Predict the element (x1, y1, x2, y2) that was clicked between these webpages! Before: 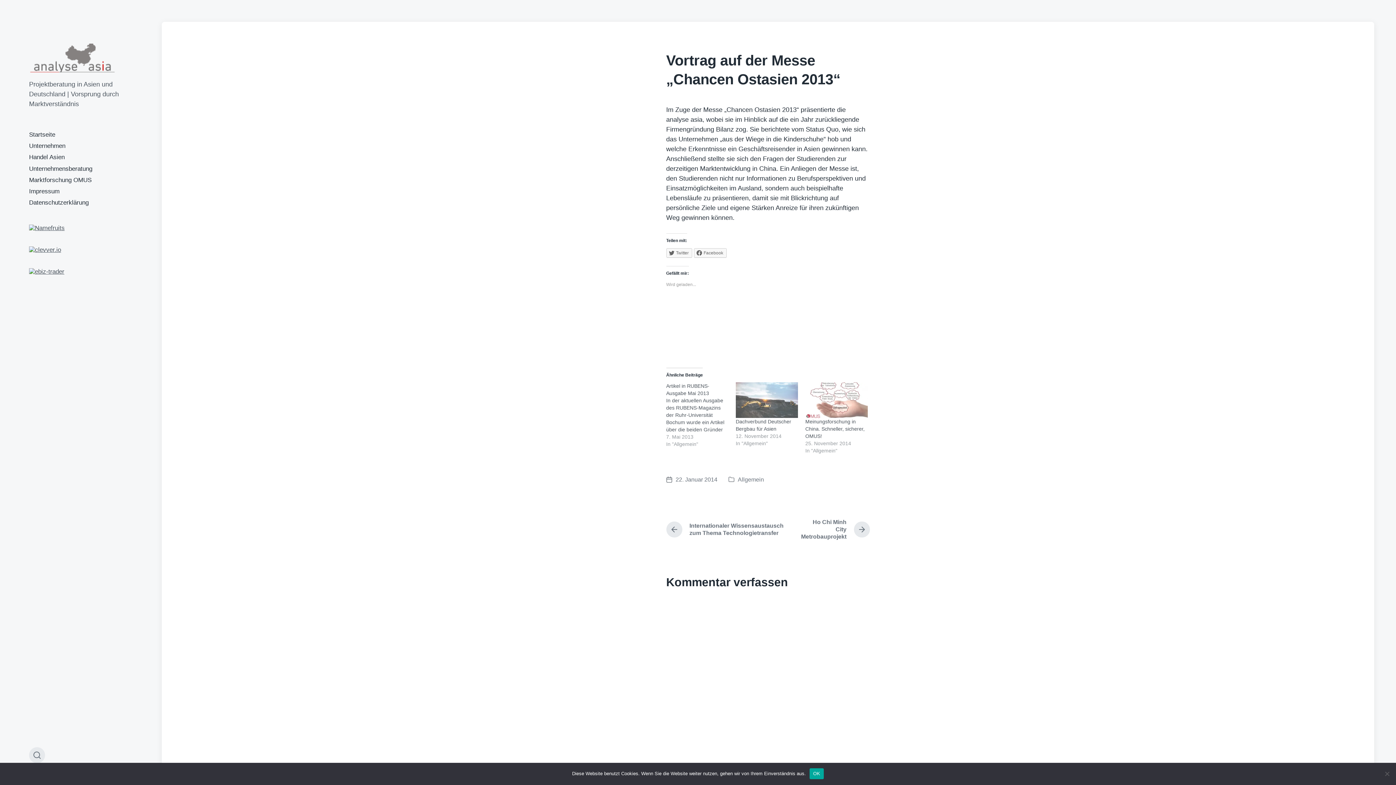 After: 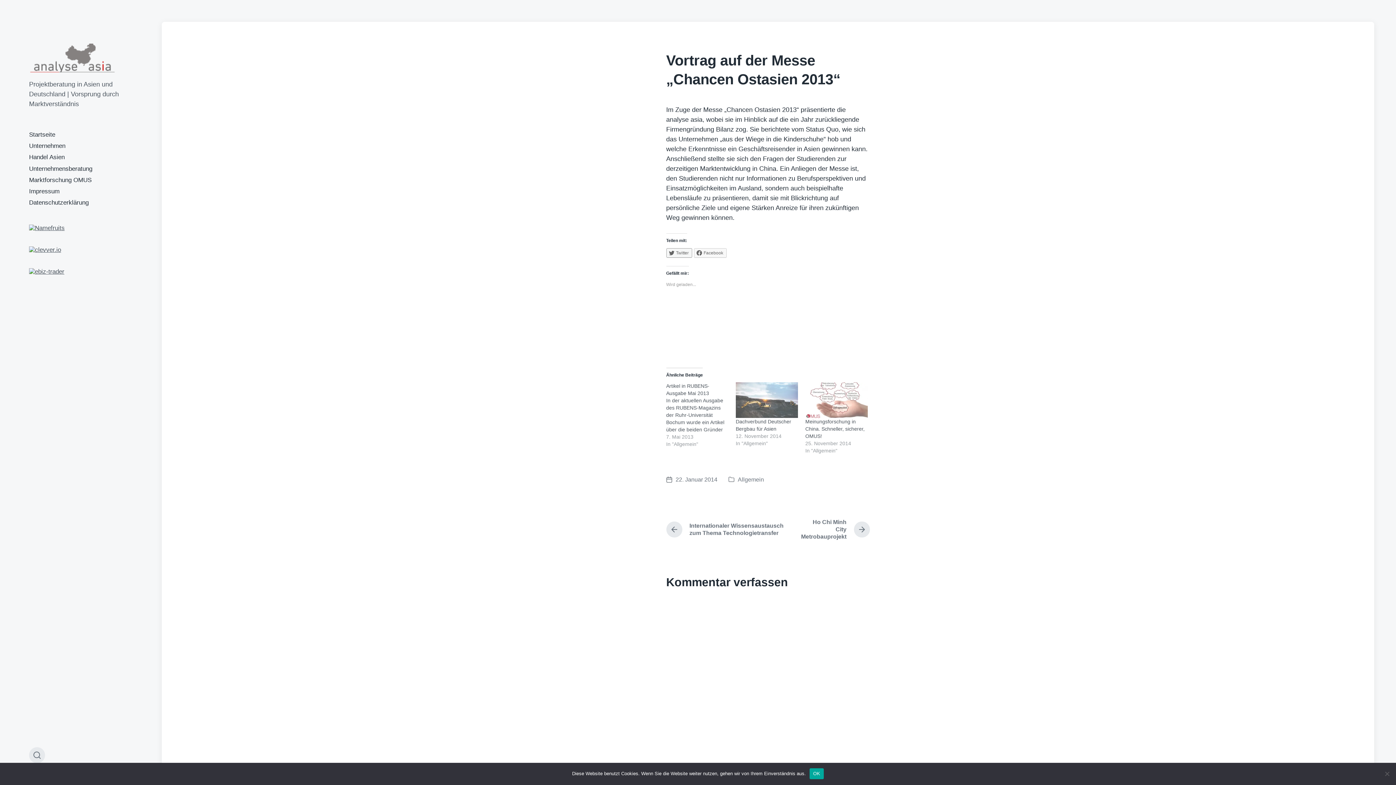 Action: label: Twitter bbox: (666, 248, 692, 257)